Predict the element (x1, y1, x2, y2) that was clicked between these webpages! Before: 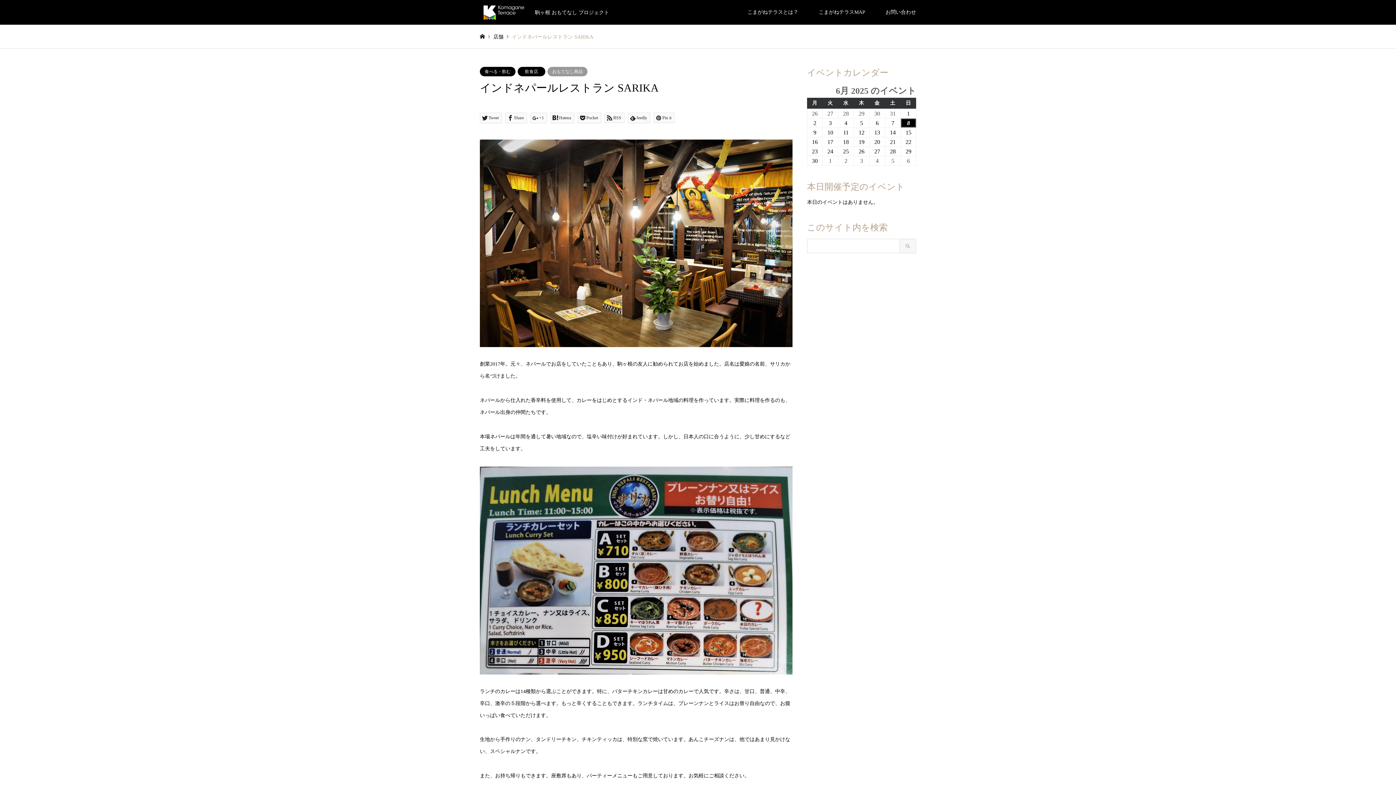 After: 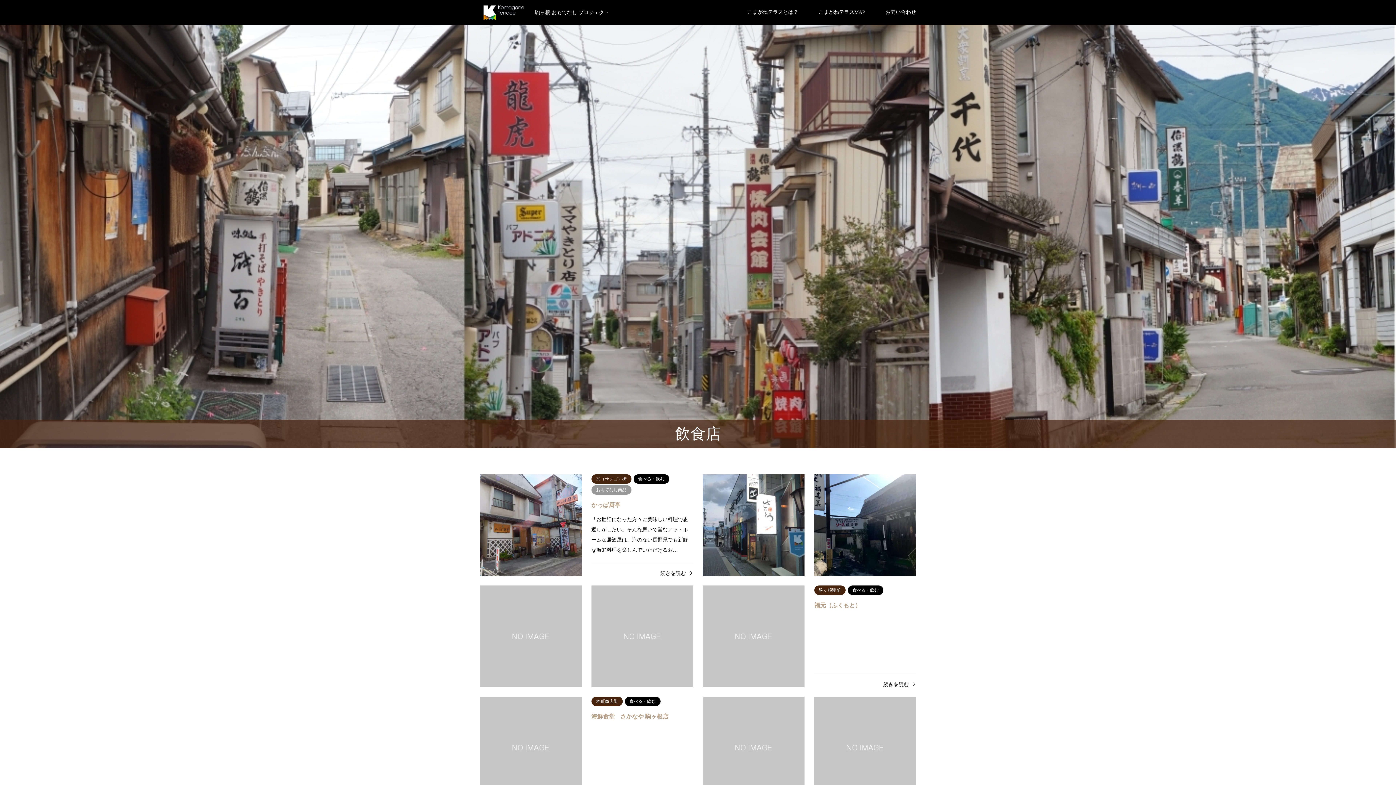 Action: label: 飲食店 bbox: (517, 66, 545, 76)